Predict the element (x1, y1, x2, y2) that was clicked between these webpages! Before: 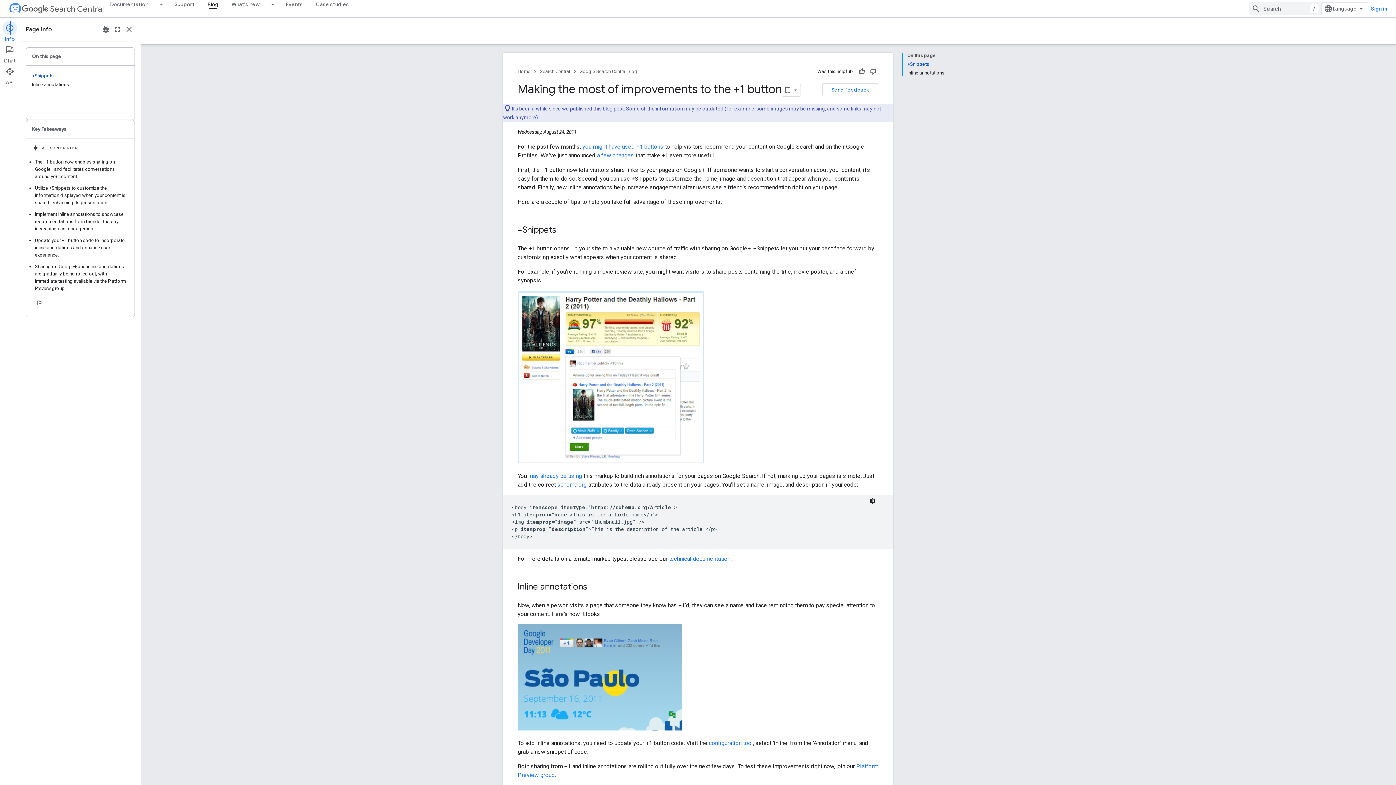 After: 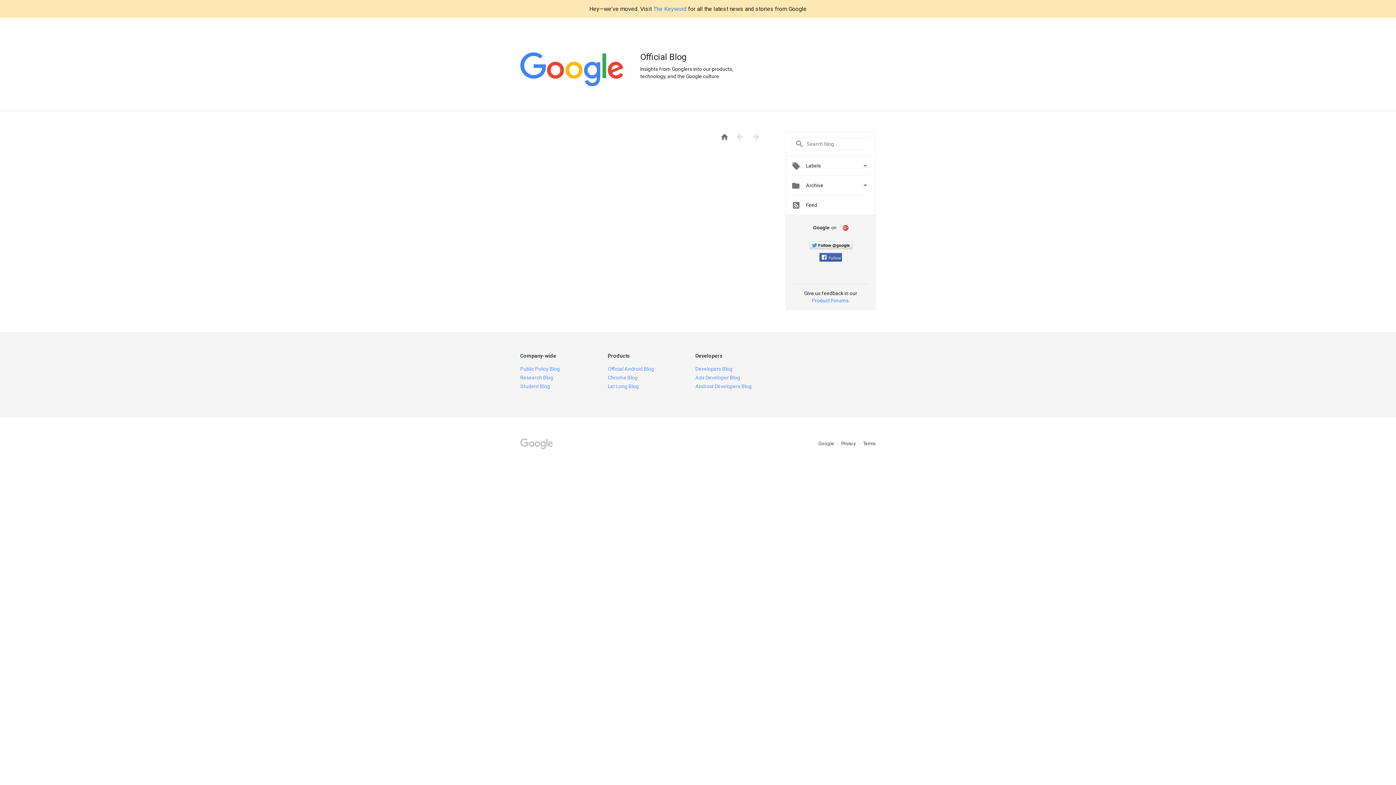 Action: label: a few changes bbox: (597, 151, 634, 158)